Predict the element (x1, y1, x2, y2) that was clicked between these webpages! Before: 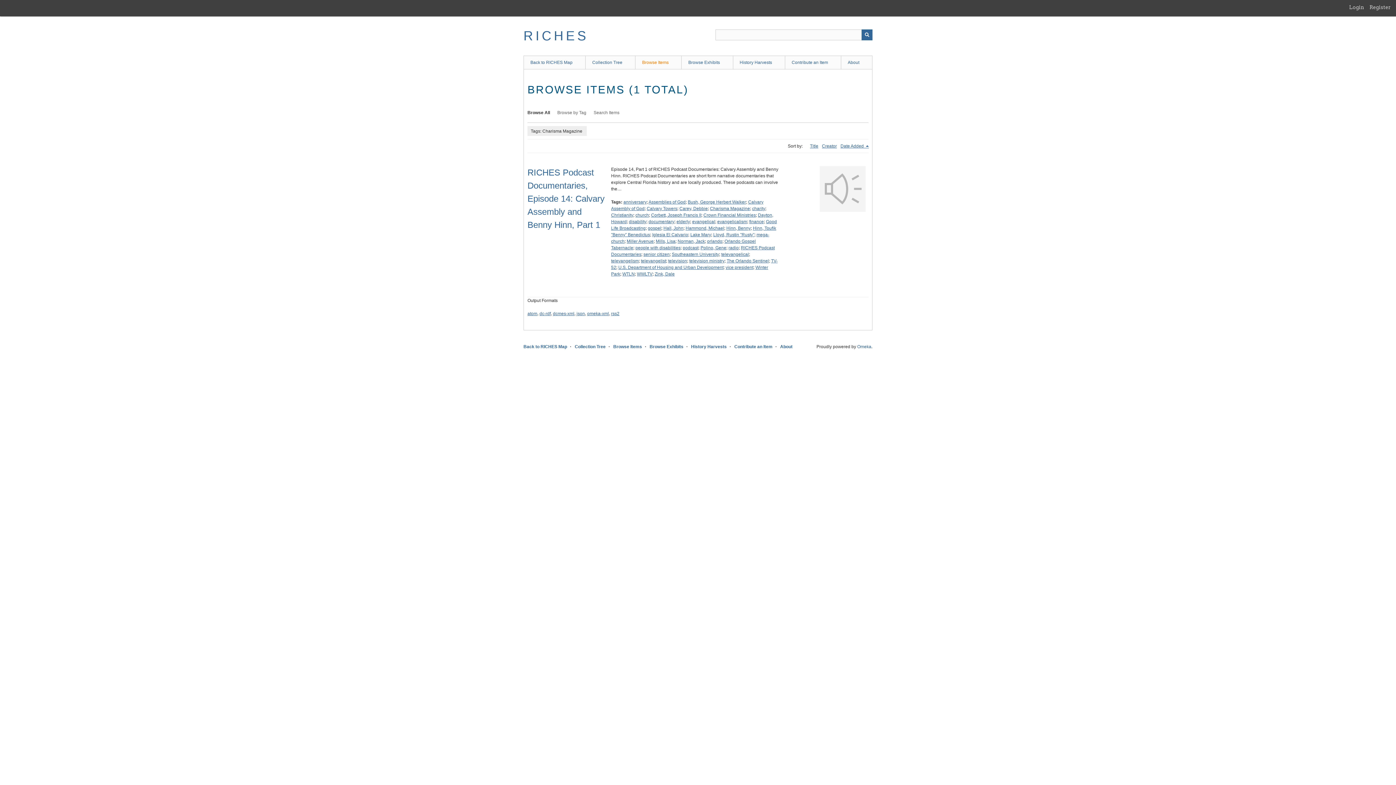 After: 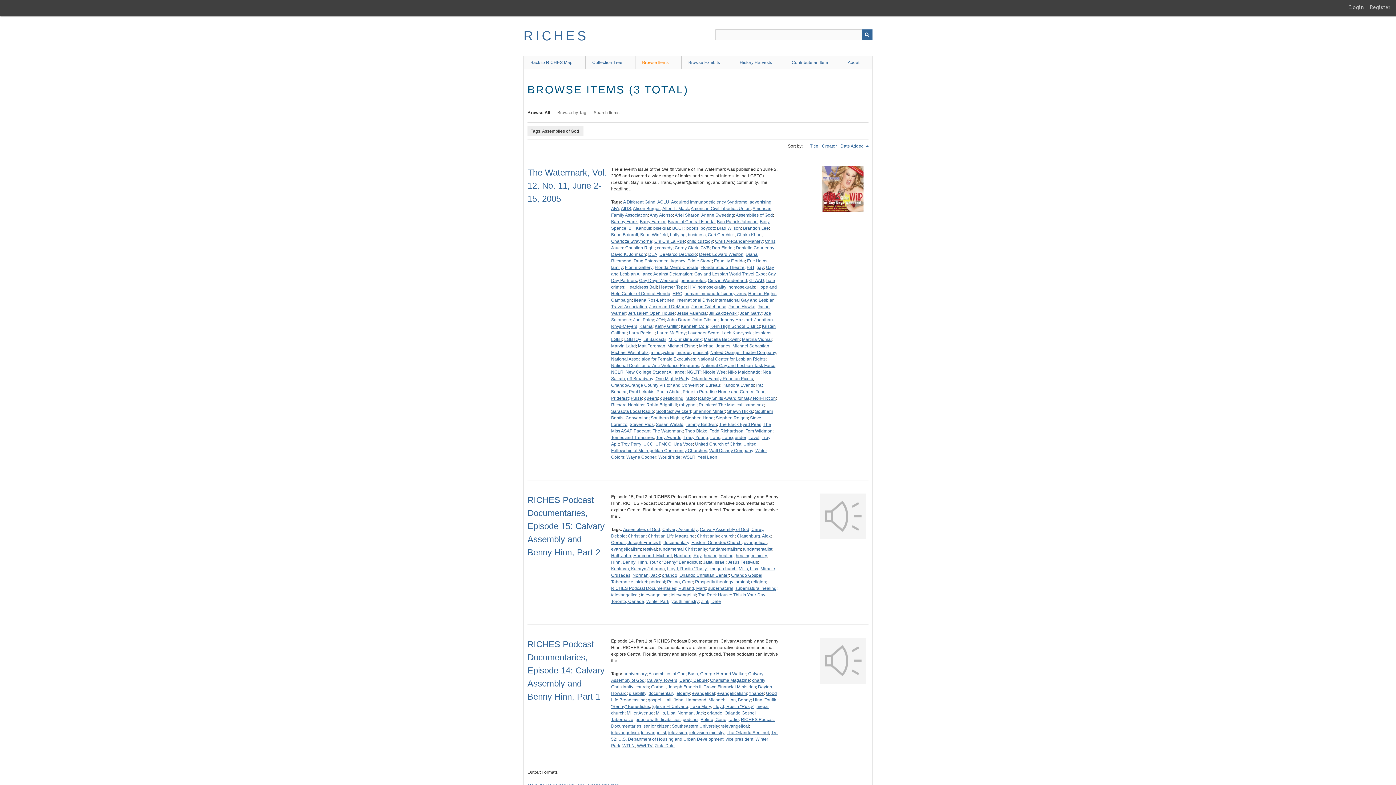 Action: bbox: (648, 199, 685, 204) label: Assemblies of God